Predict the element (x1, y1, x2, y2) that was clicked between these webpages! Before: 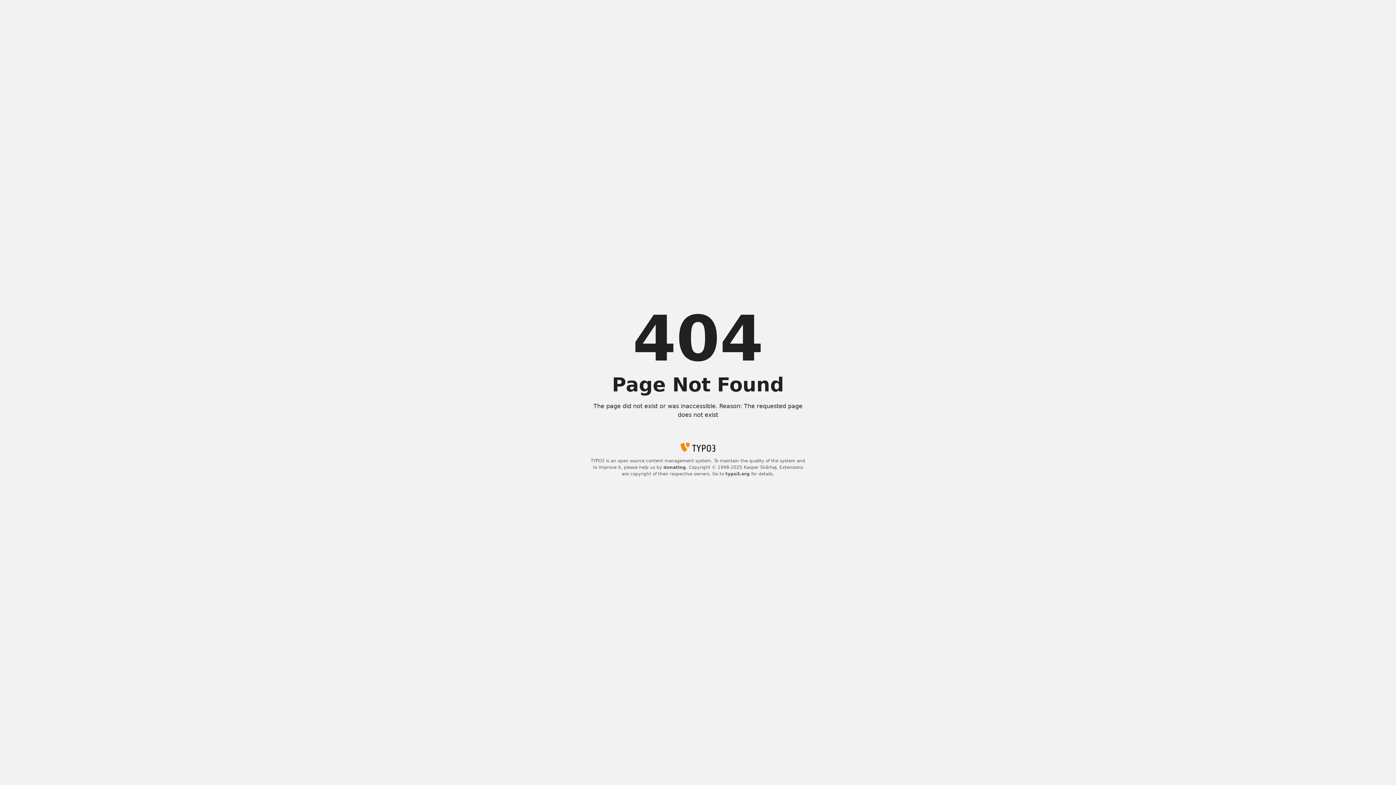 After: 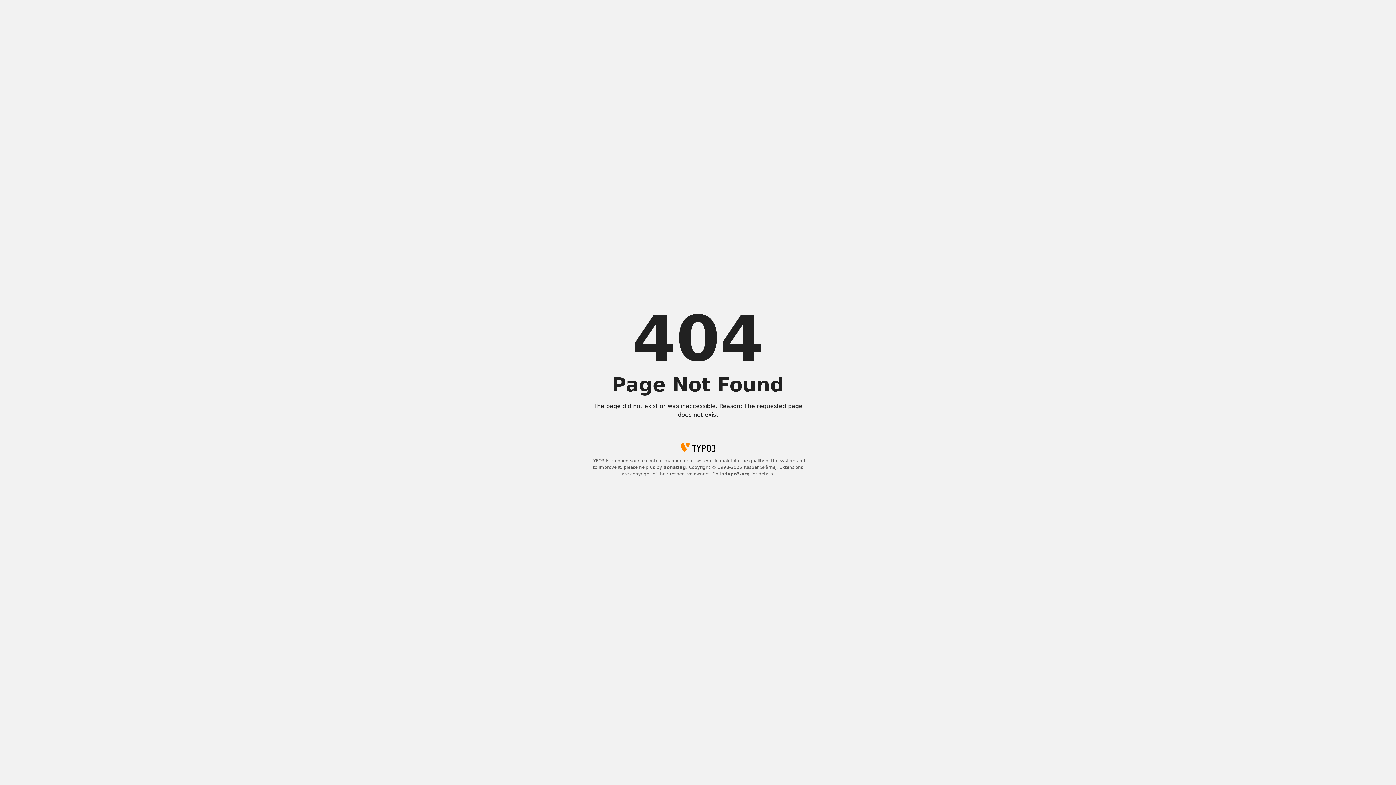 Action: label: typo3.org bbox: (725, 471, 750, 476)